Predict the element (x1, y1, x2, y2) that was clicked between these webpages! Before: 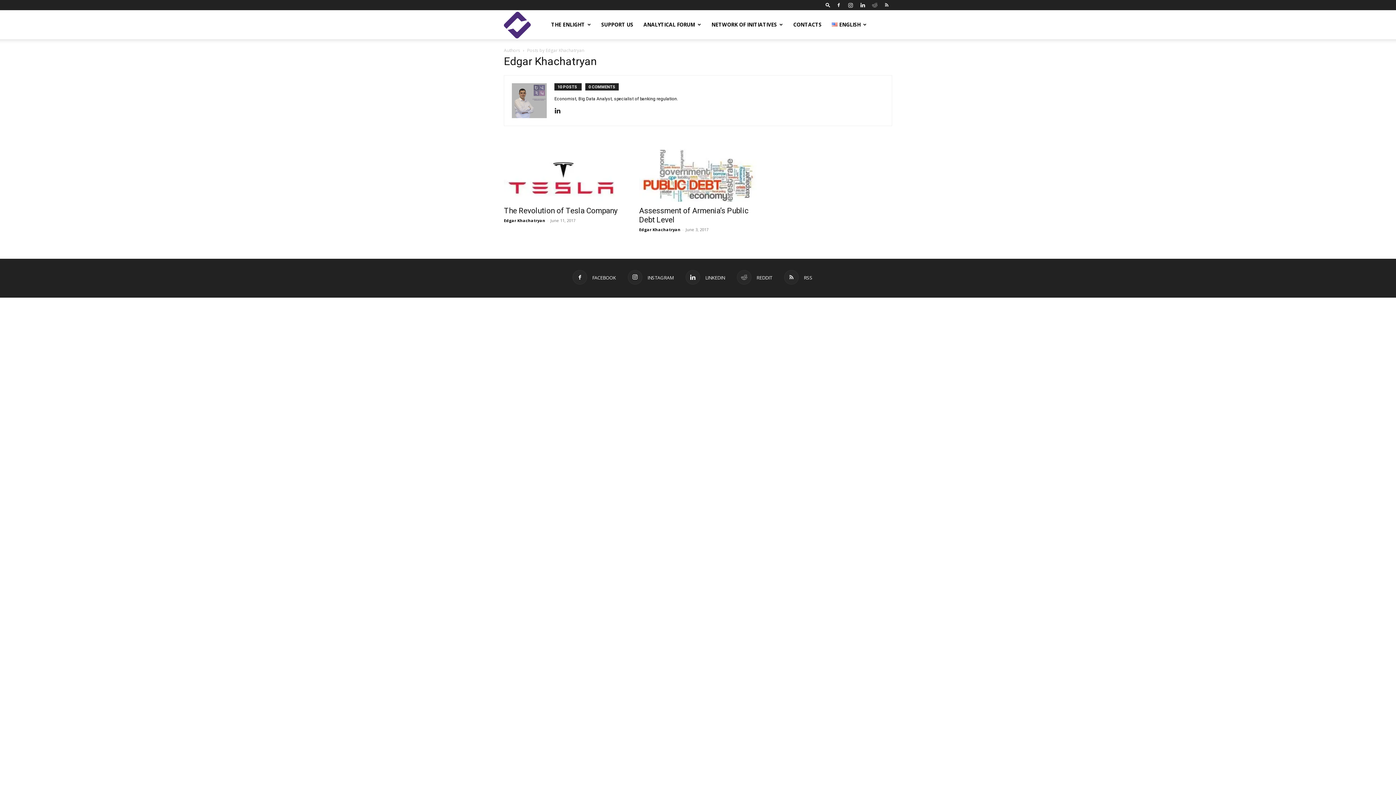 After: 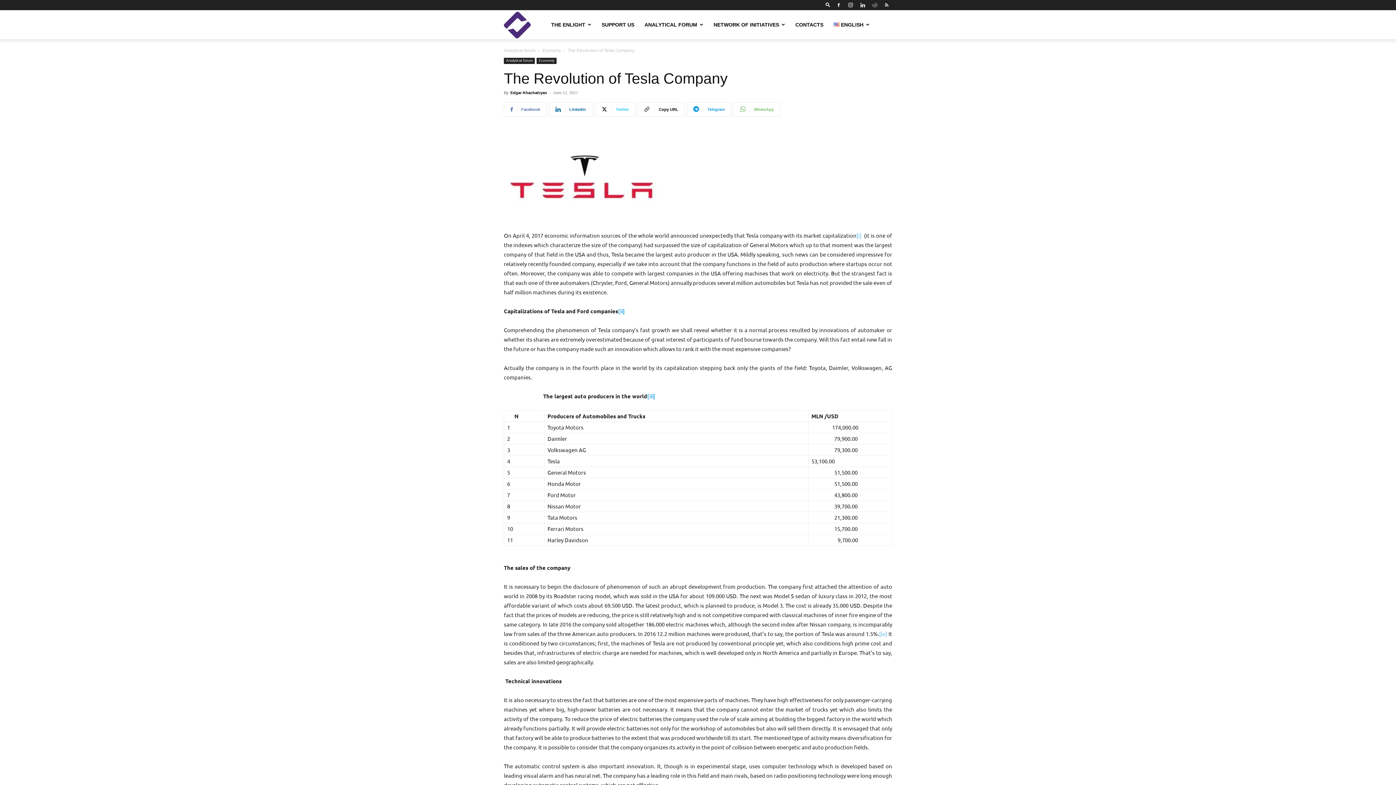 Action: bbox: (504, 206, 617, 215) label: The Revolution of Tesla Company